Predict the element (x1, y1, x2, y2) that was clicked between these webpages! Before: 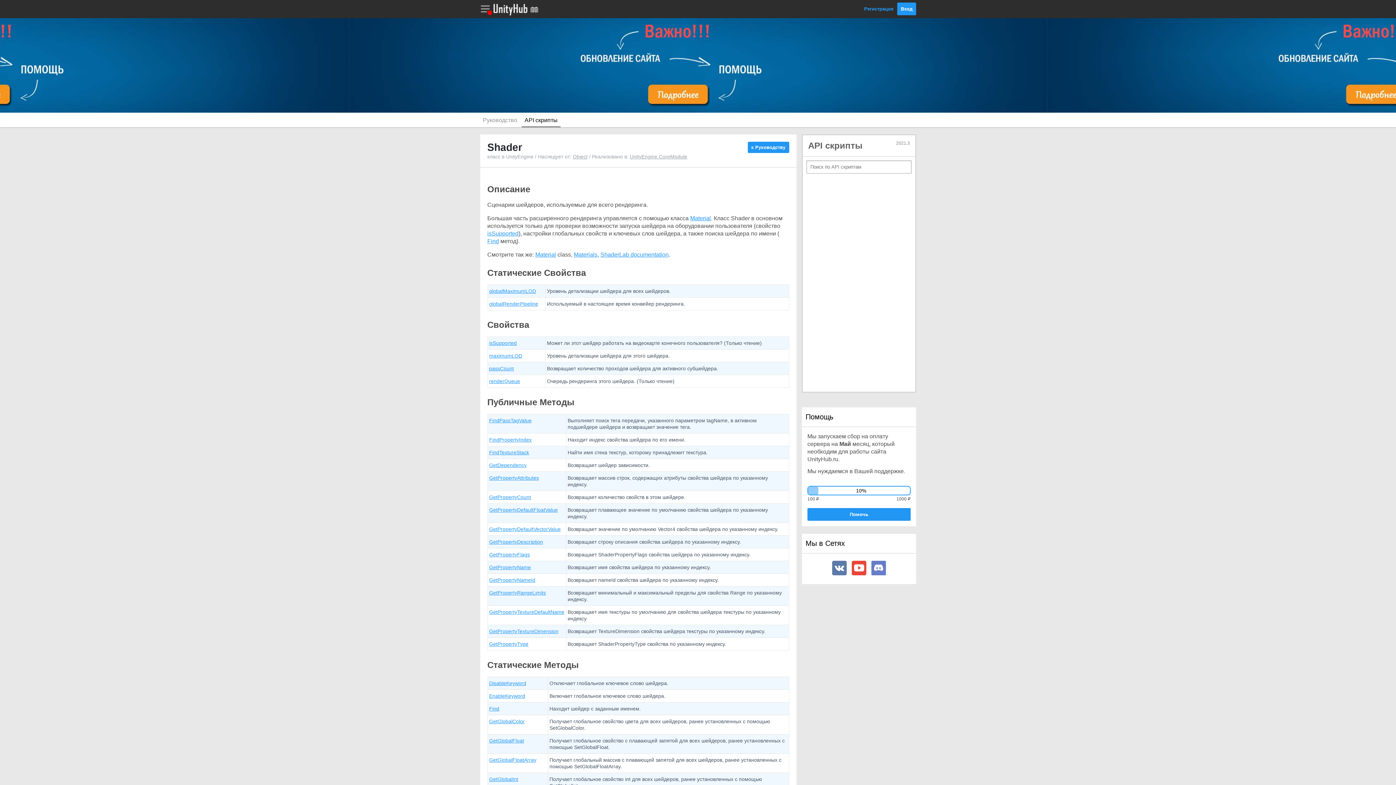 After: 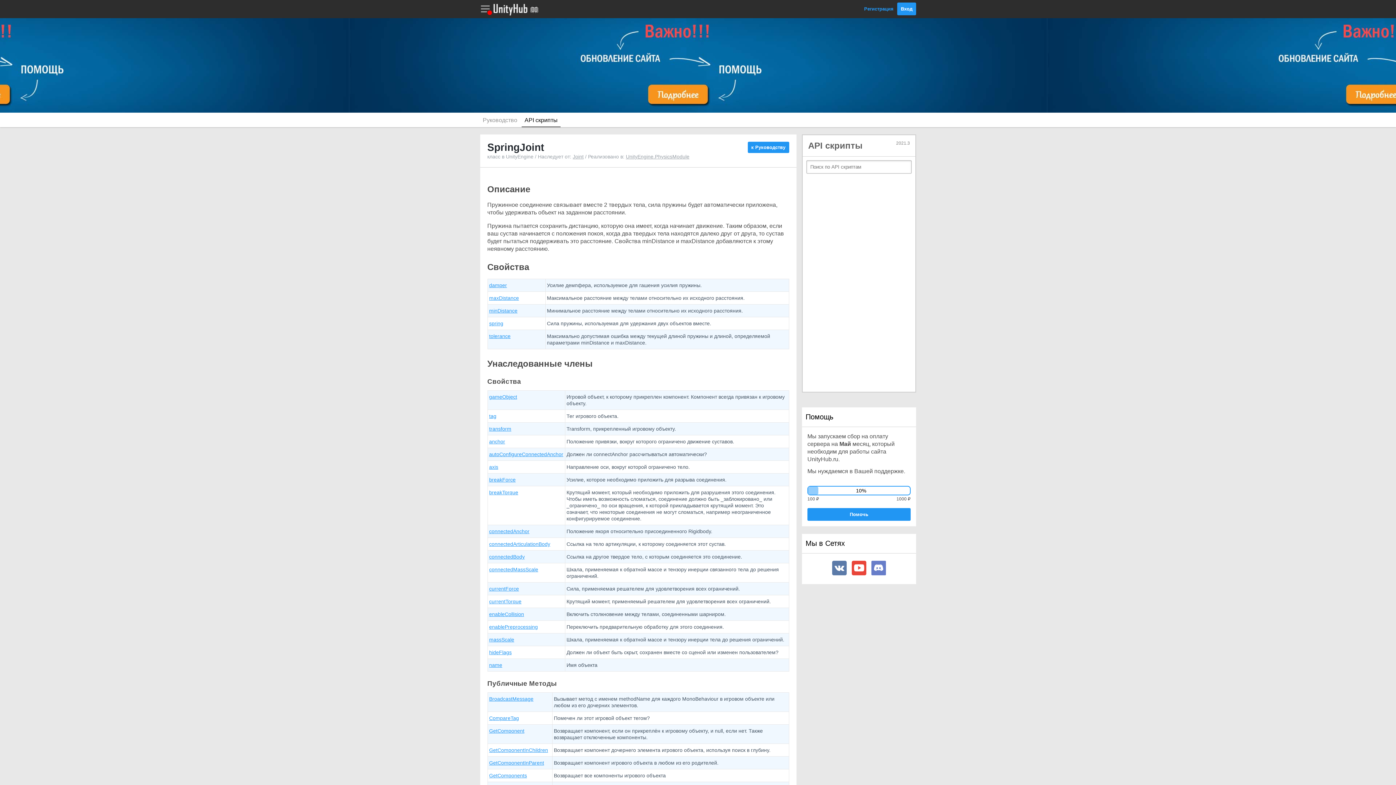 Action: bbox: (830, 314, 910, 321) label: SpringJoint